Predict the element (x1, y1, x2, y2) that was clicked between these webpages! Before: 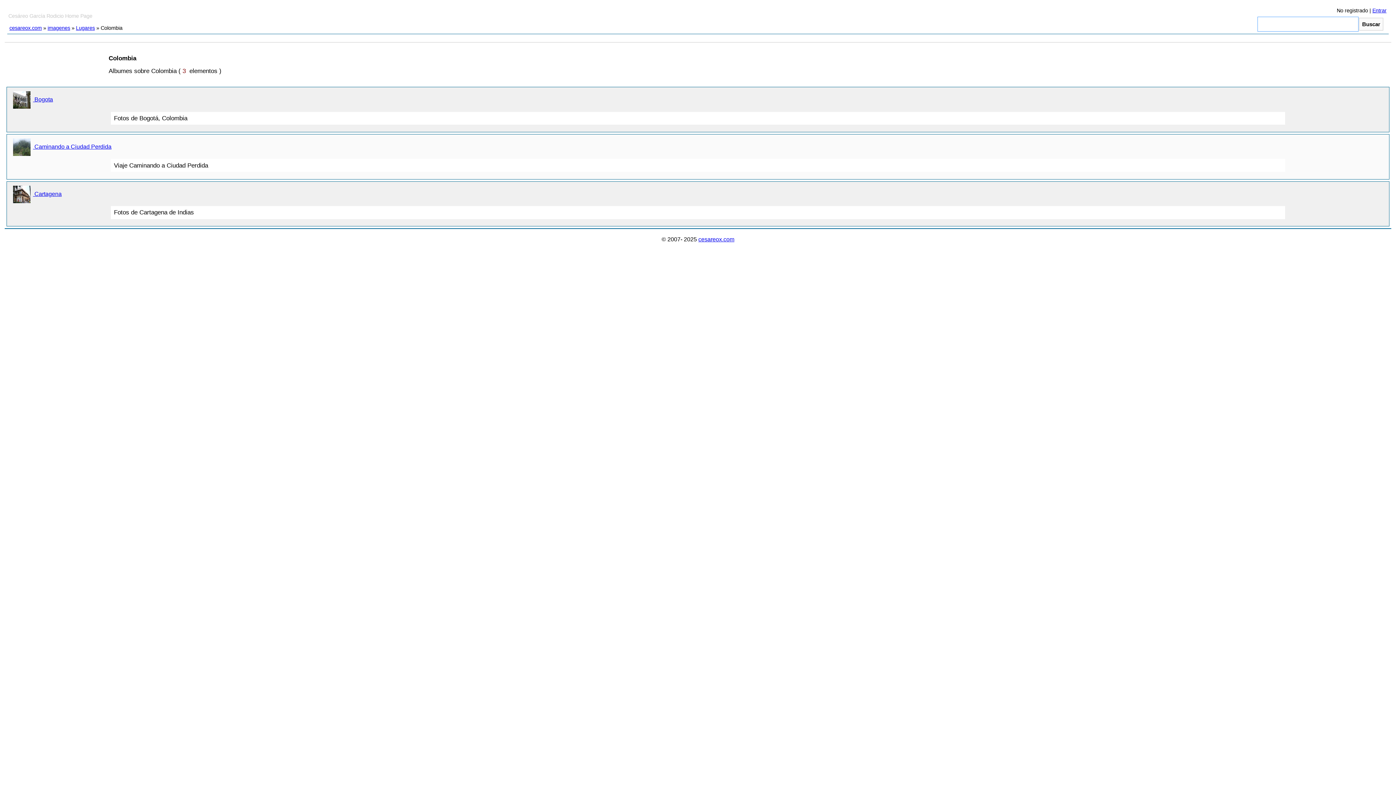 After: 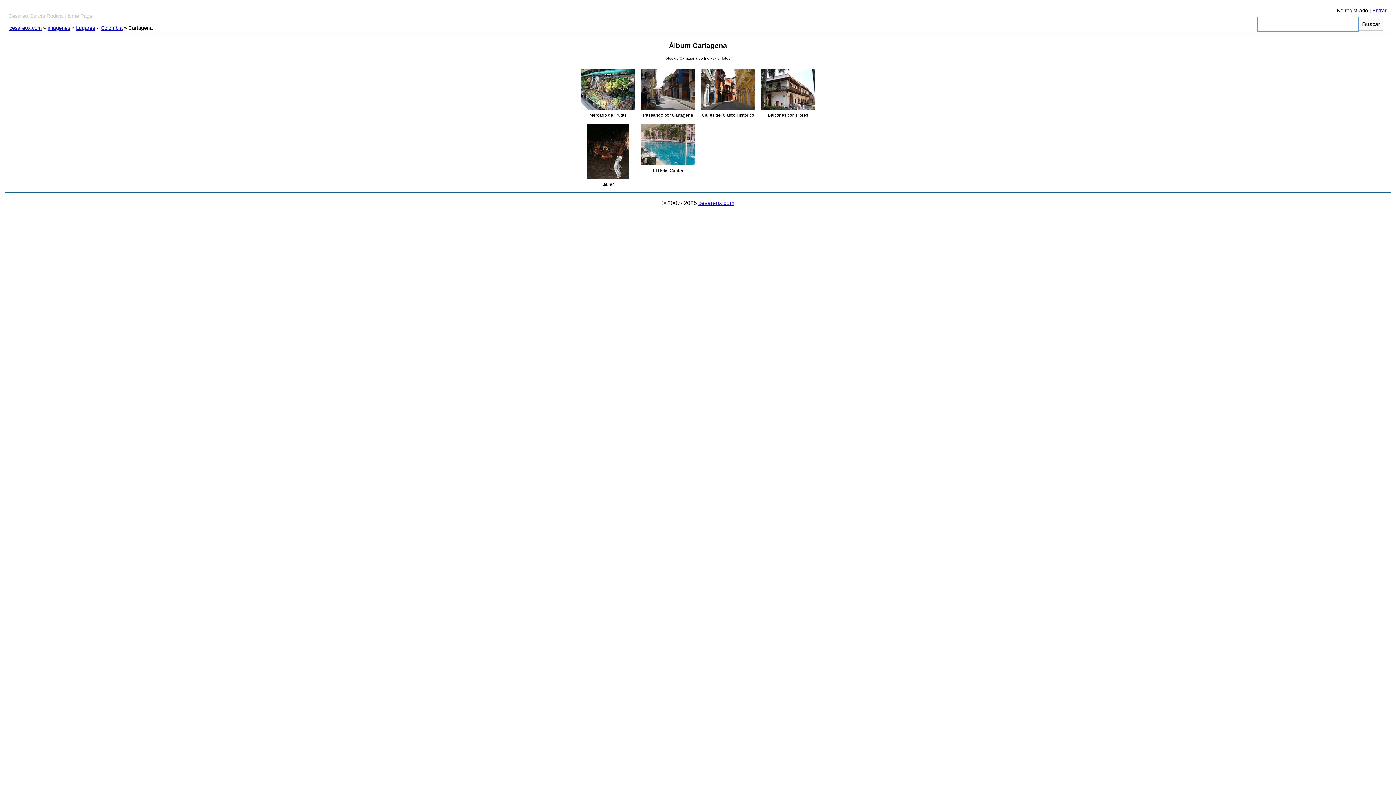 Action: label:  Cartagena bbox: (10, 190, 61, 197)